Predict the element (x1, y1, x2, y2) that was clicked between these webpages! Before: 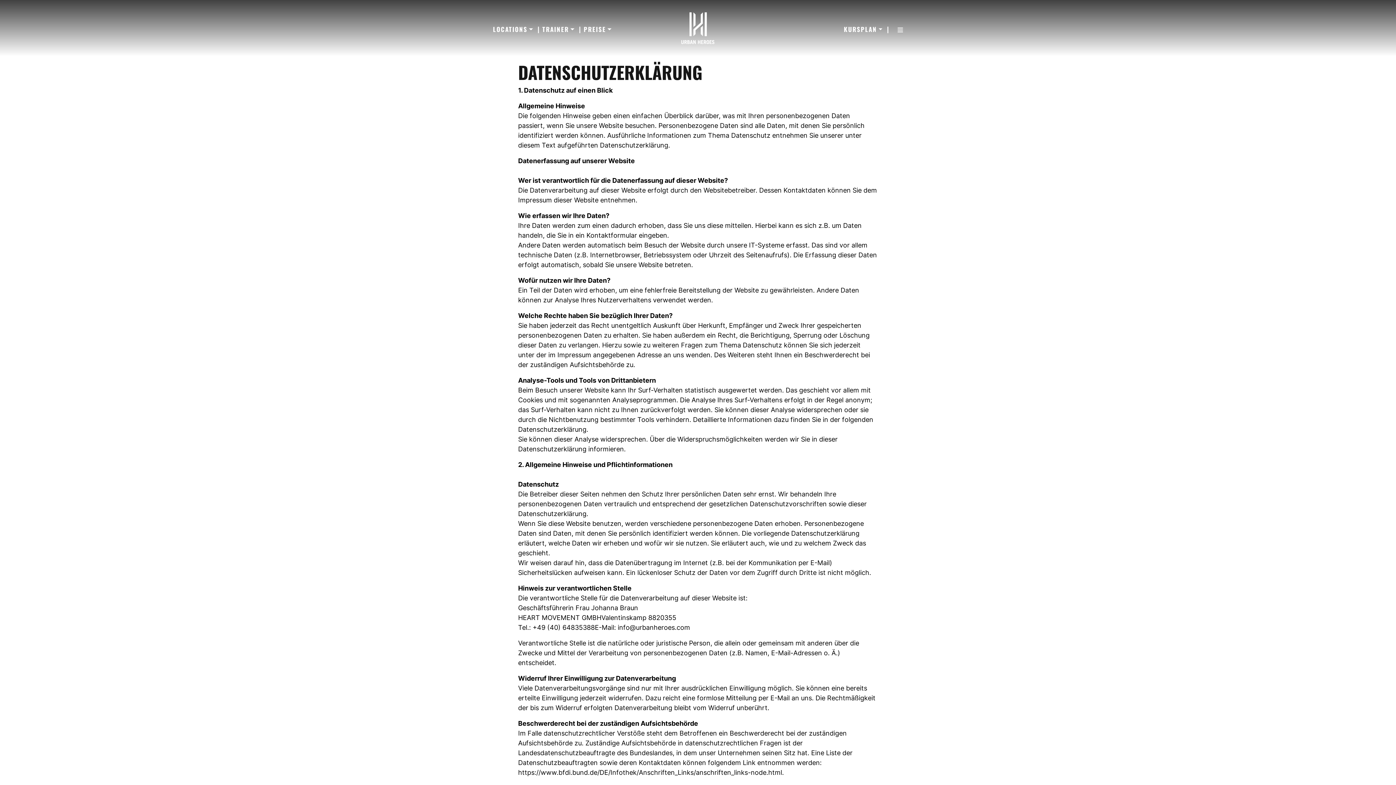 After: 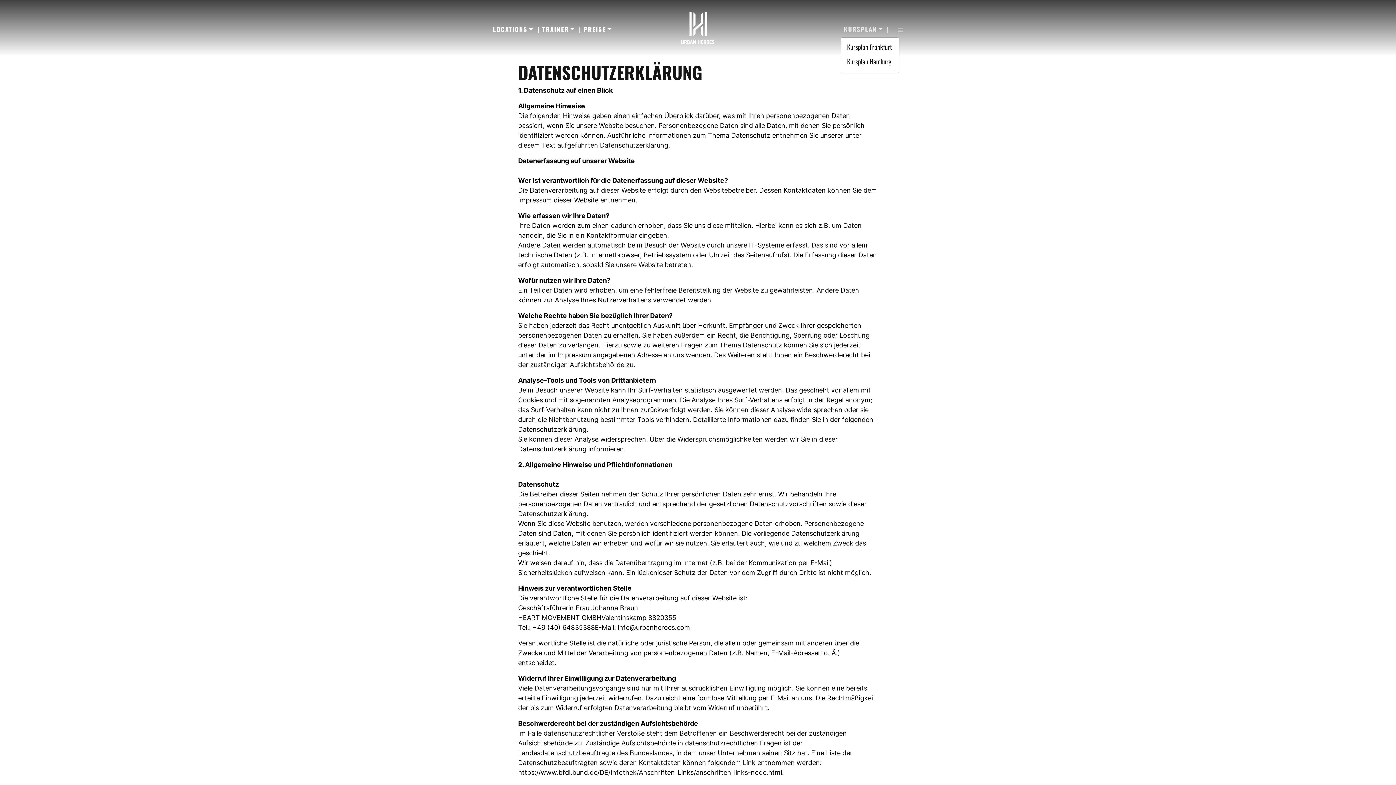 Action: bbox: (841, 21, 885, 36) label: KURSPLAN